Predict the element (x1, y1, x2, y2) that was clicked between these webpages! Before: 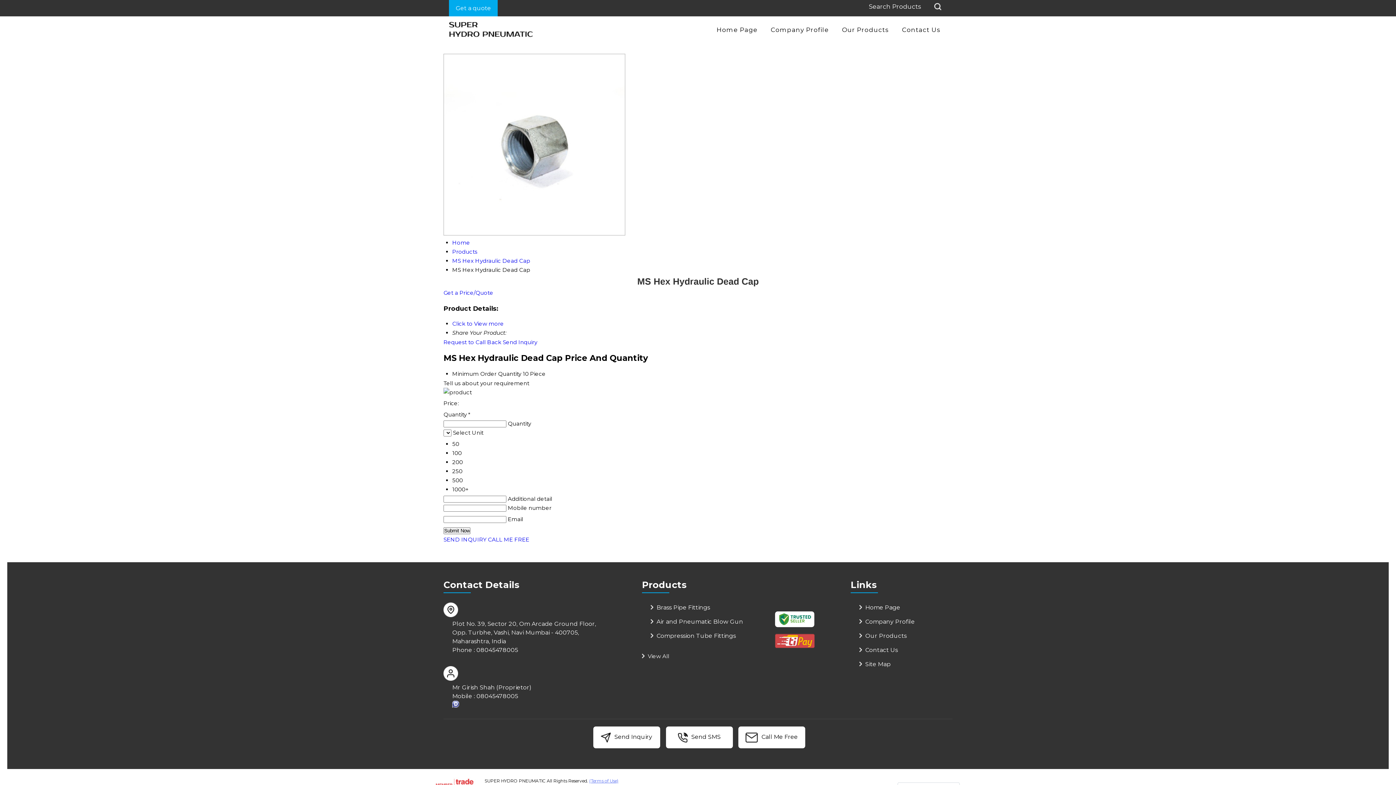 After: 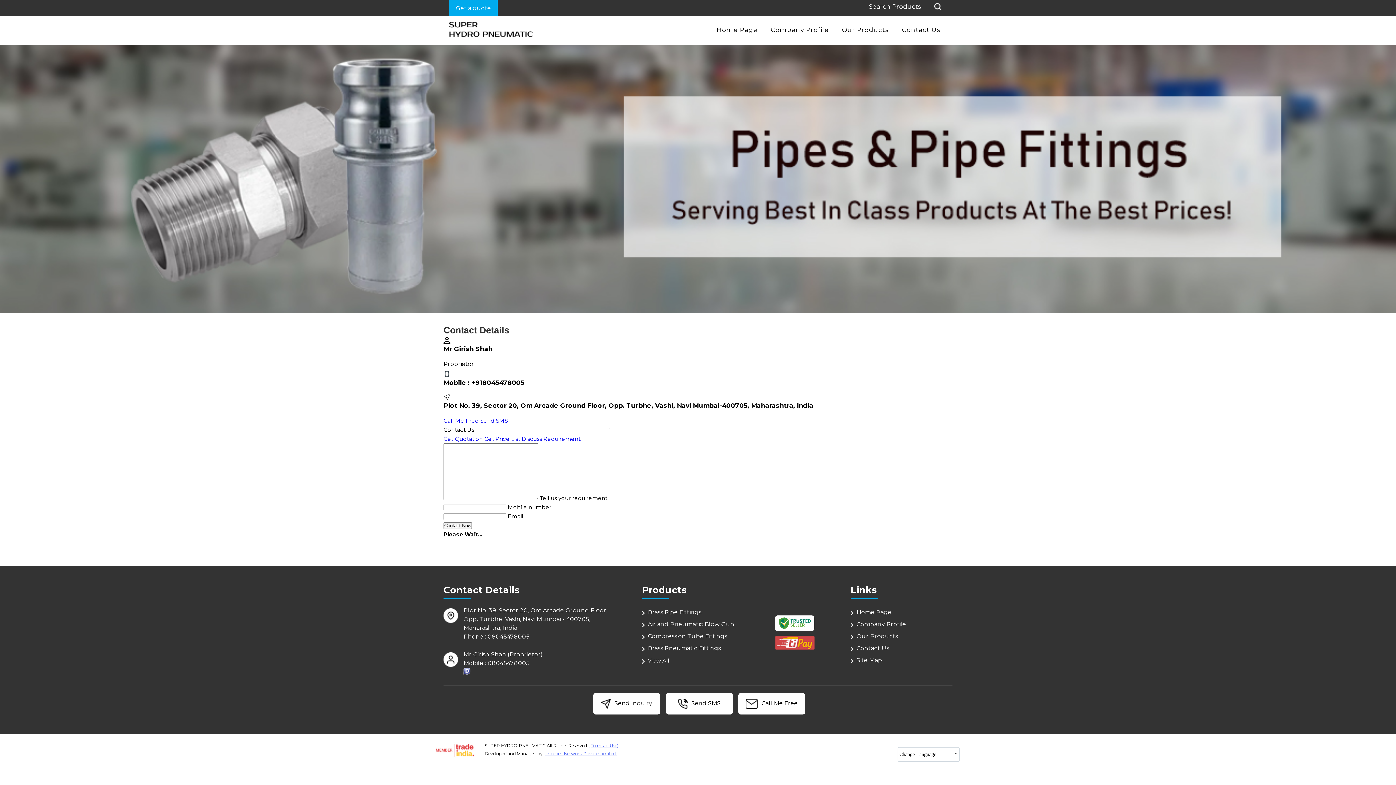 Action: bbox: (591, 727, 662, 748) label:  Send Inquiry